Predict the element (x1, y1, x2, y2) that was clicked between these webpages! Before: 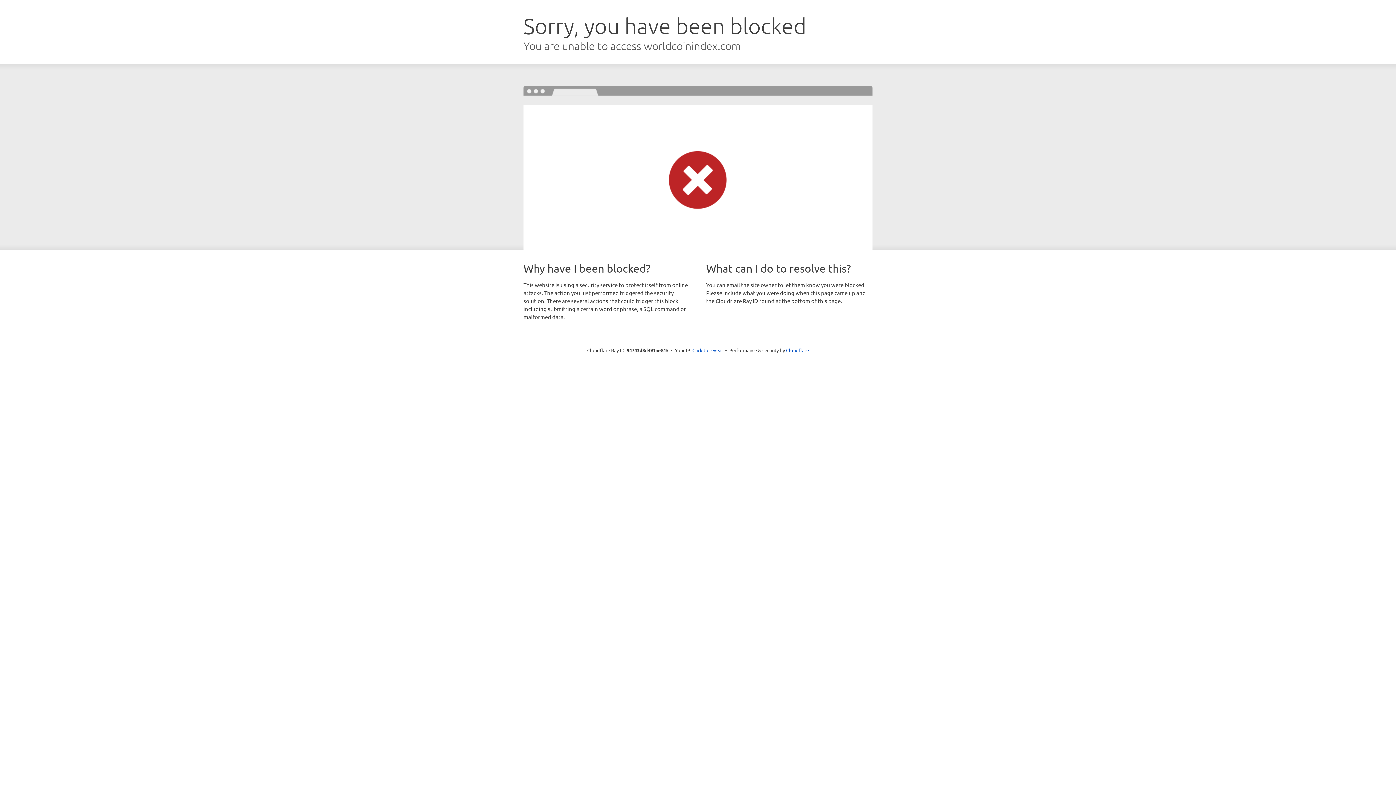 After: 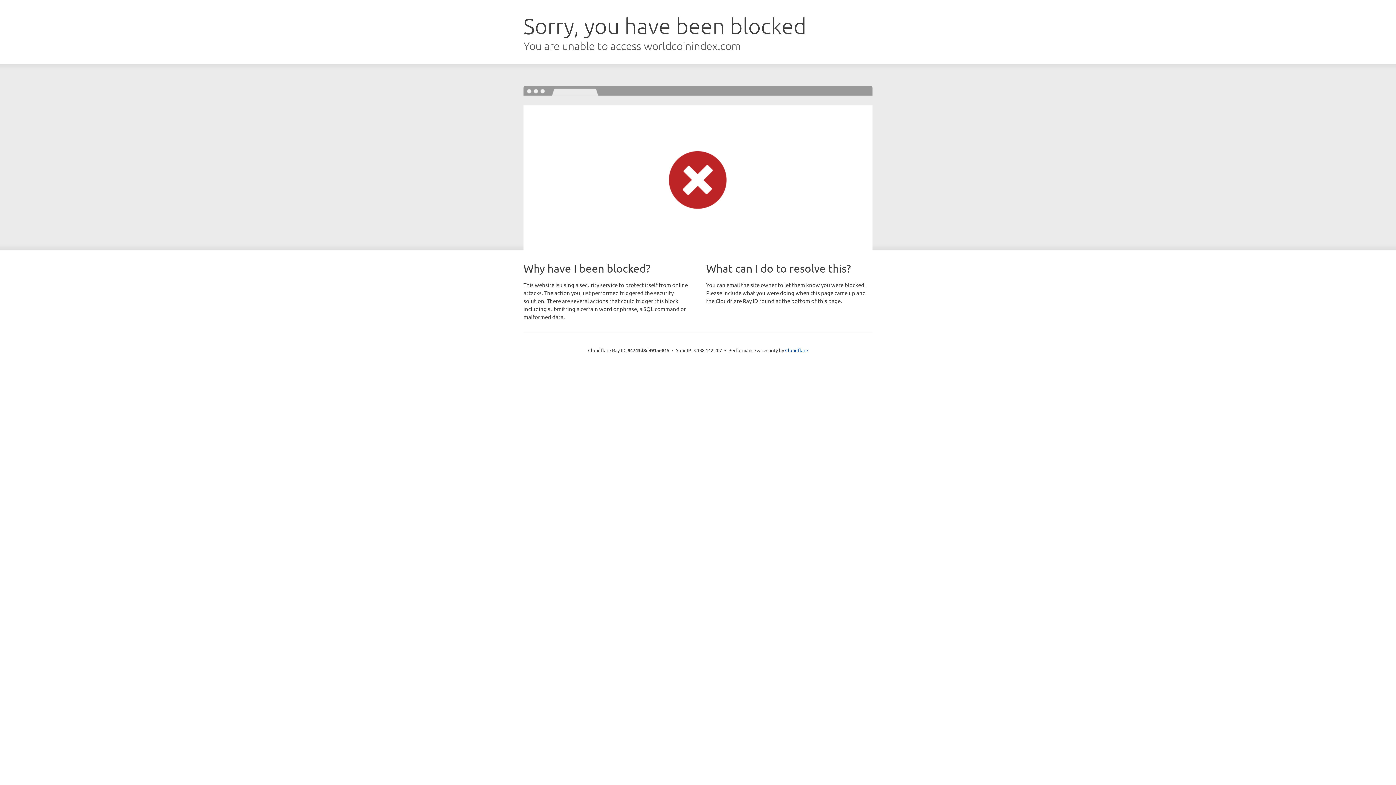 Action: bbox: (692, 346, 723, 353) label: Click to reveal